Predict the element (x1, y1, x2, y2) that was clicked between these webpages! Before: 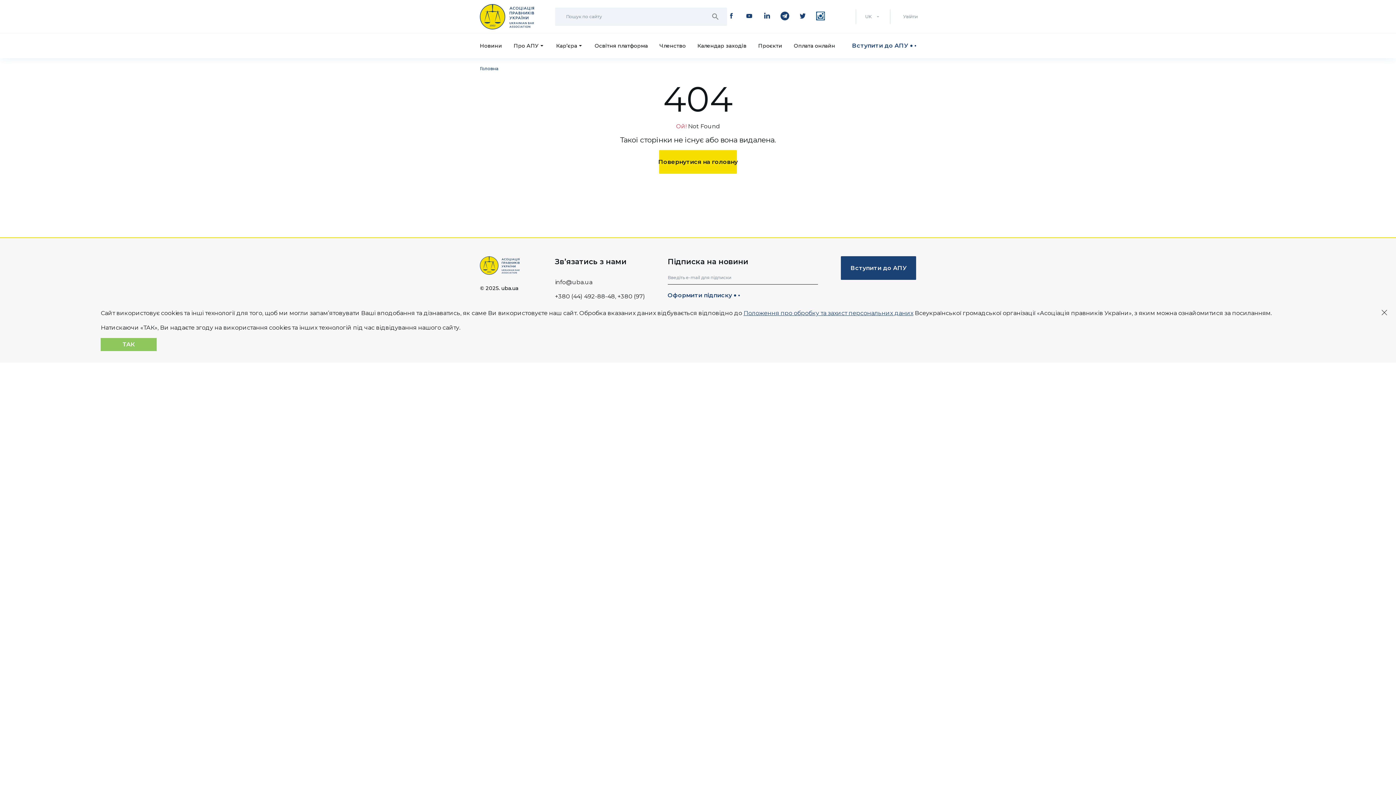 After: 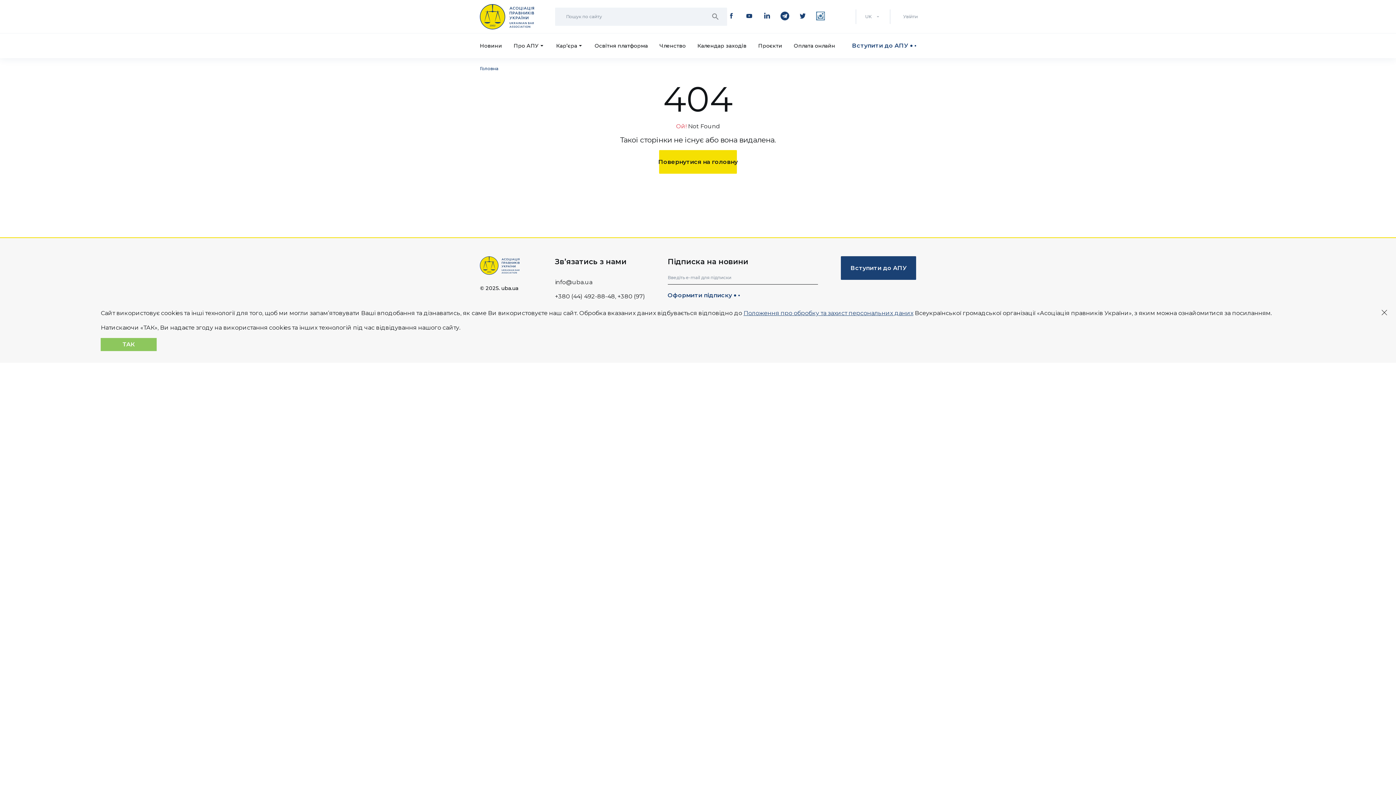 Action: bbox: (816, 11, 825, 21)